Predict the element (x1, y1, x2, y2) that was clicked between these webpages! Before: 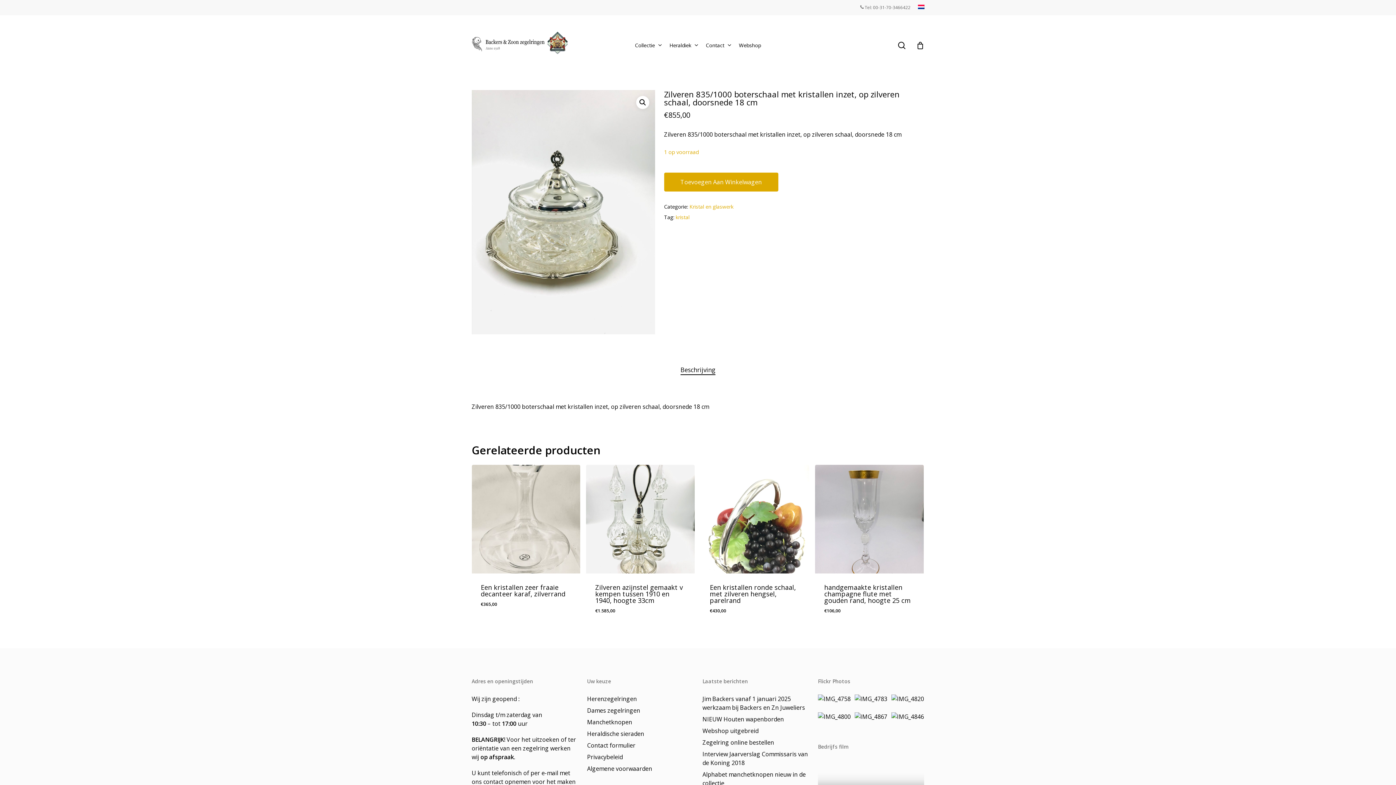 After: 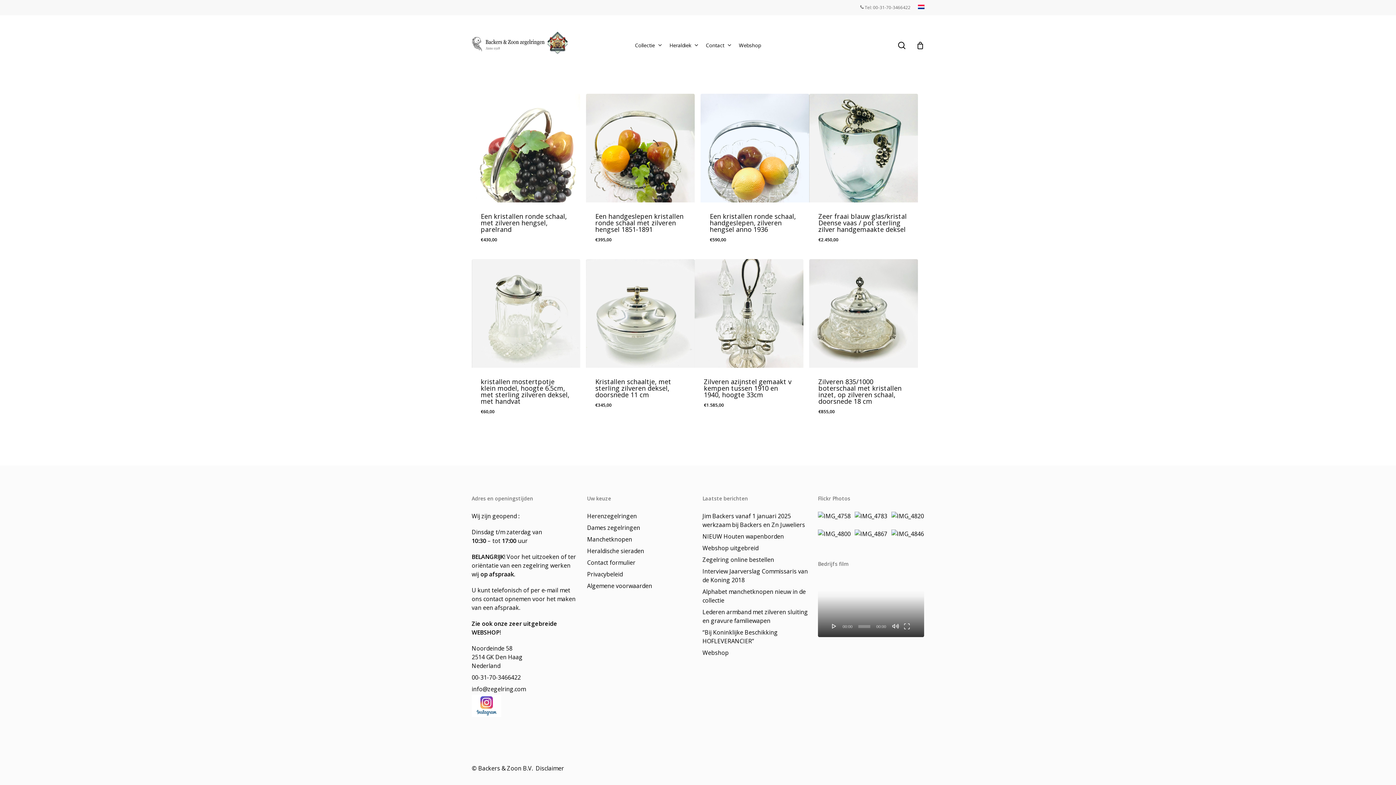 Action: label: kristal bbox: (675, 213, 689, 221)